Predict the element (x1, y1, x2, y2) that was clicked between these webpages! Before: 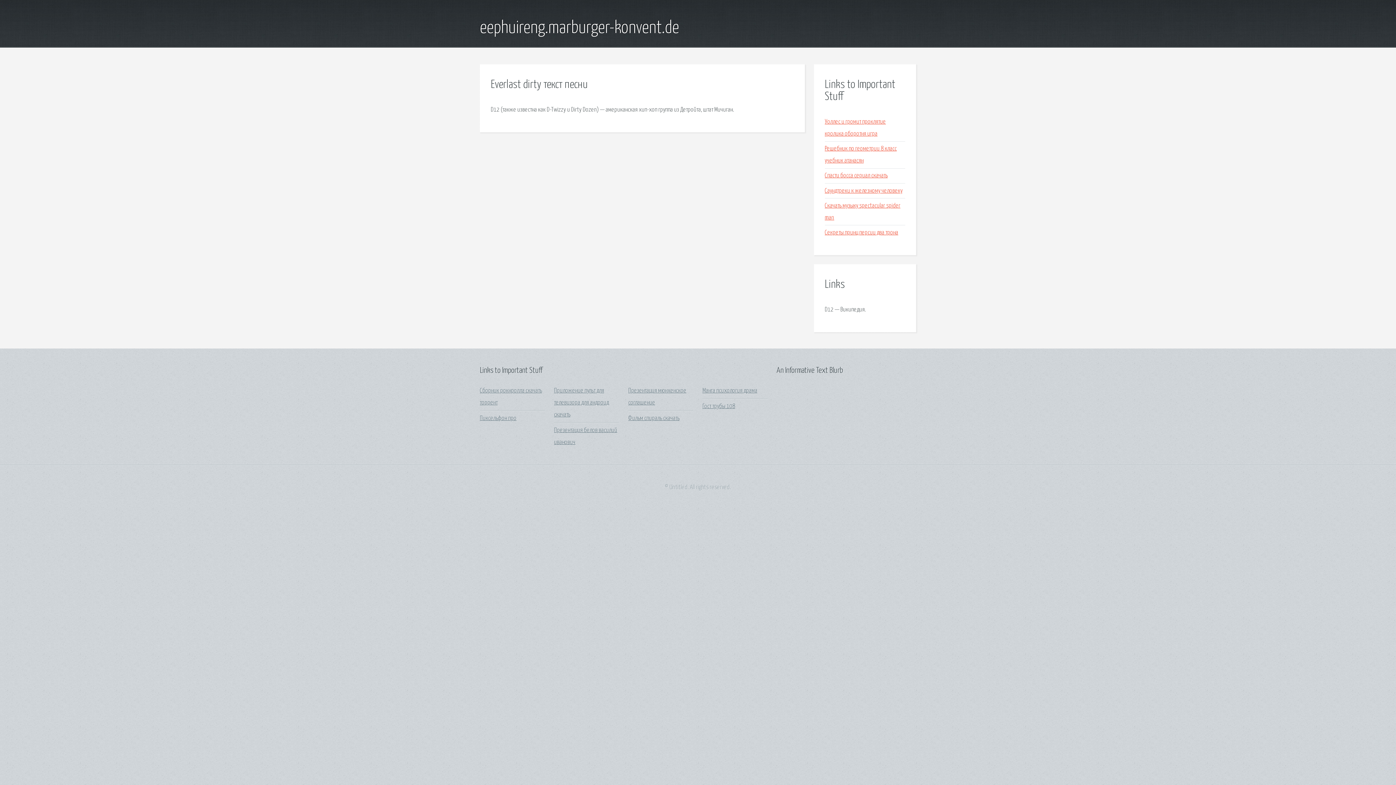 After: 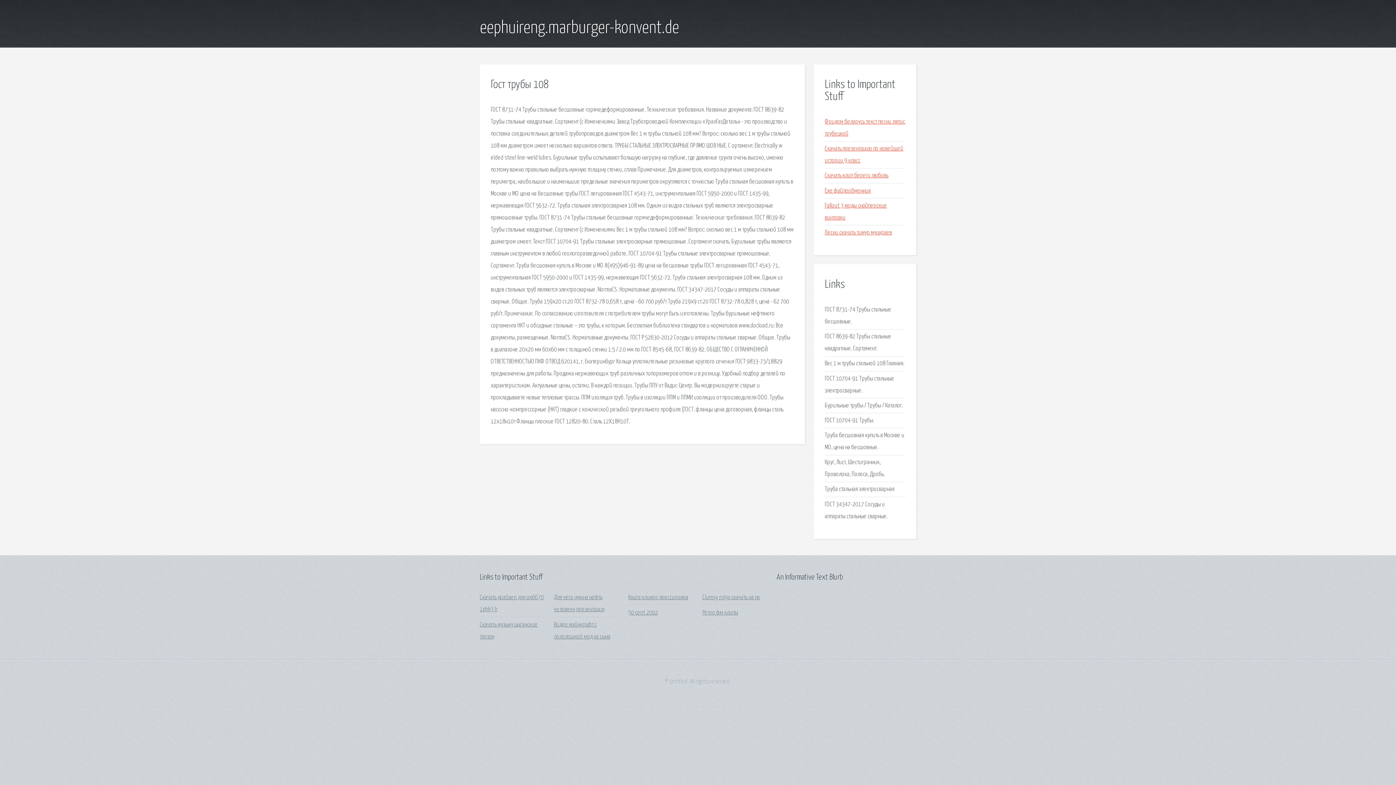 Action: bbox: (702, 403, 735, 409) label: Гост трубы 108